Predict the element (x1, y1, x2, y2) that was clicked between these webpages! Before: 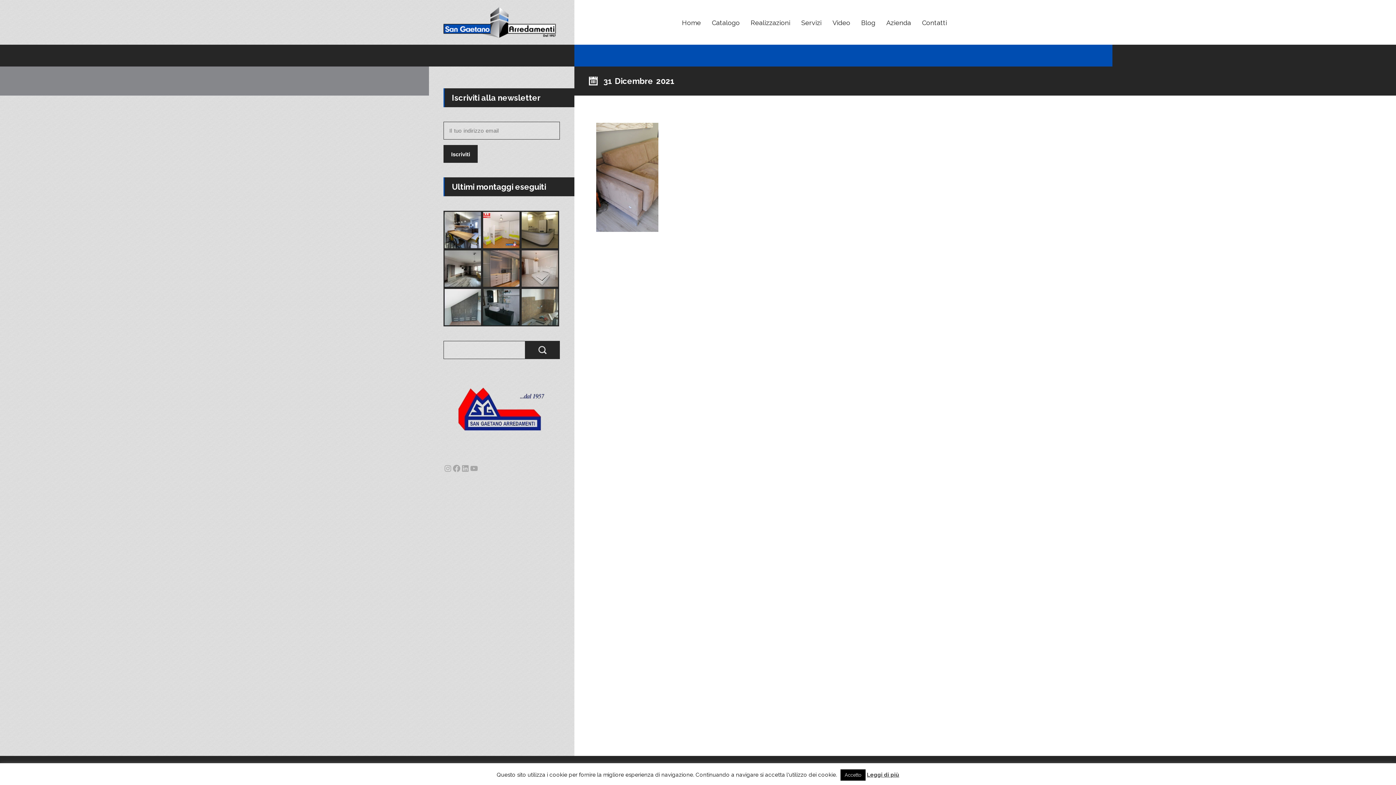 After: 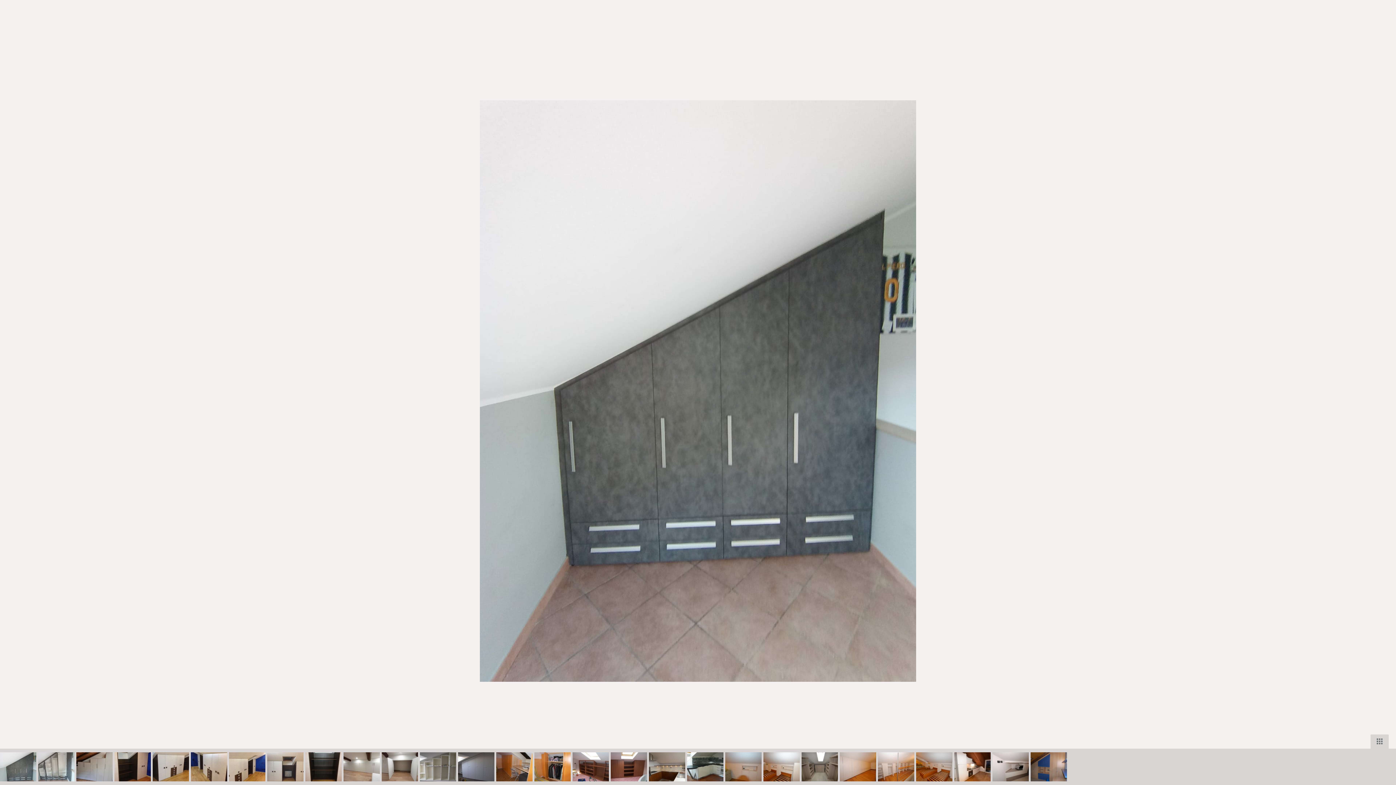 Action: bbox: (443, 288, 482, 326)